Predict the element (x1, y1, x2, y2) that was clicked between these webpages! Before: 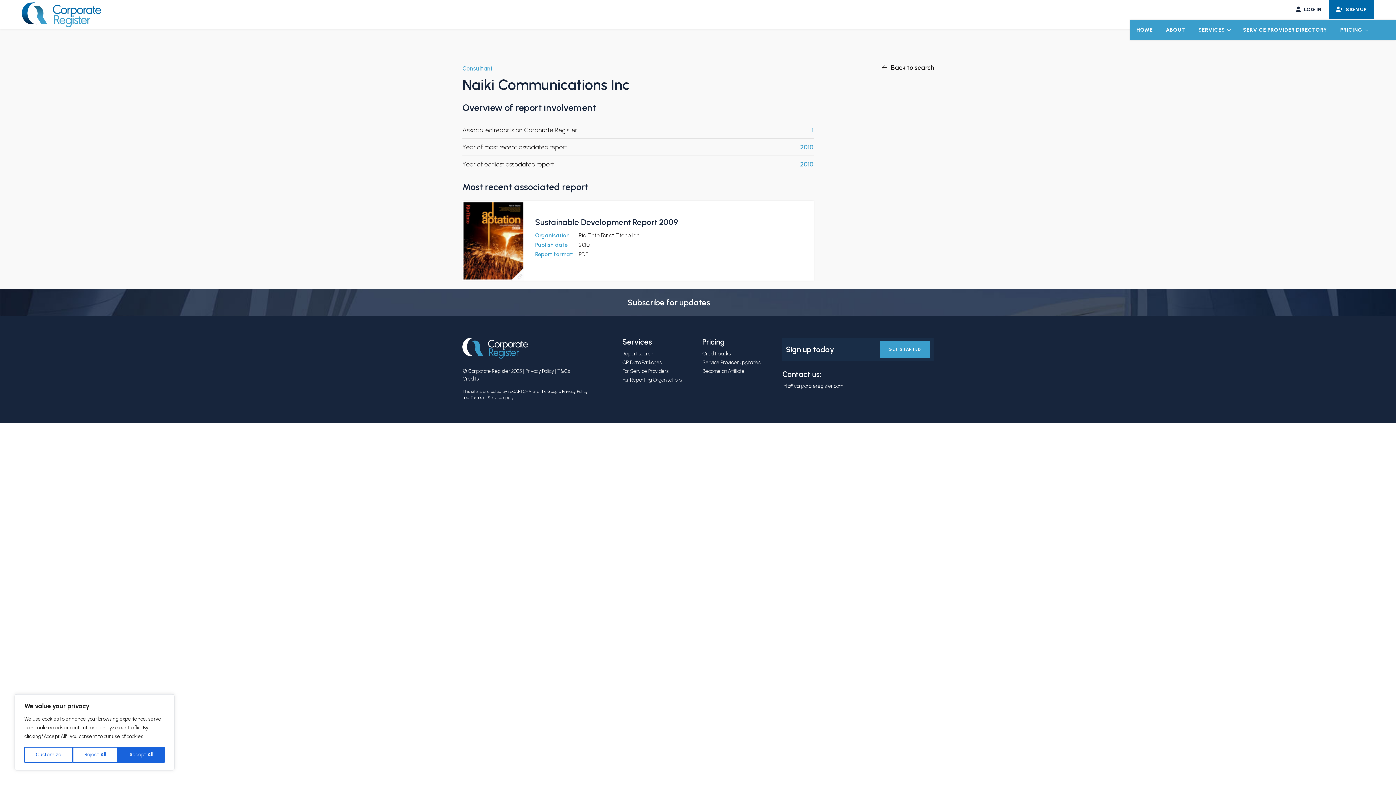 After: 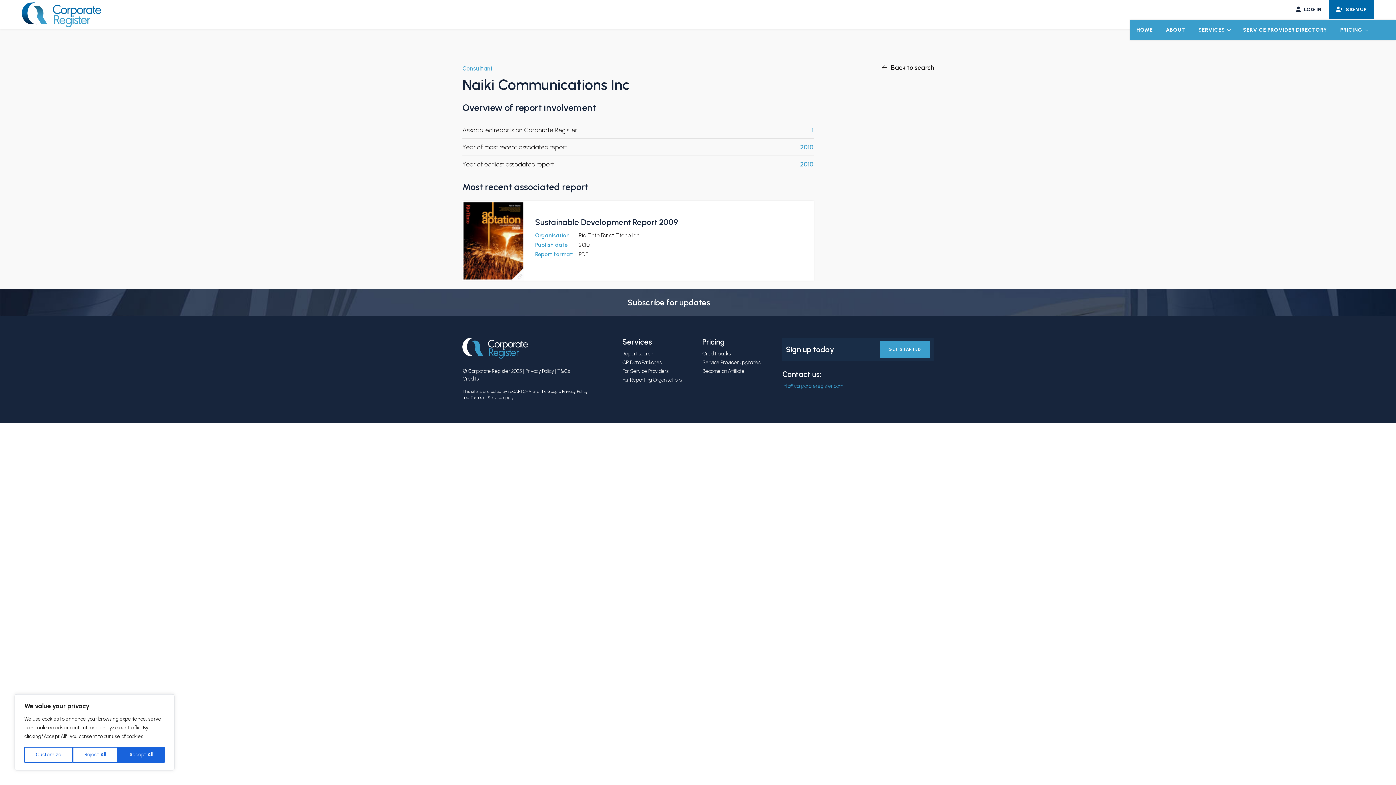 Action: bbox: (782, 381, 933, 390) label: info@corporateregister.com